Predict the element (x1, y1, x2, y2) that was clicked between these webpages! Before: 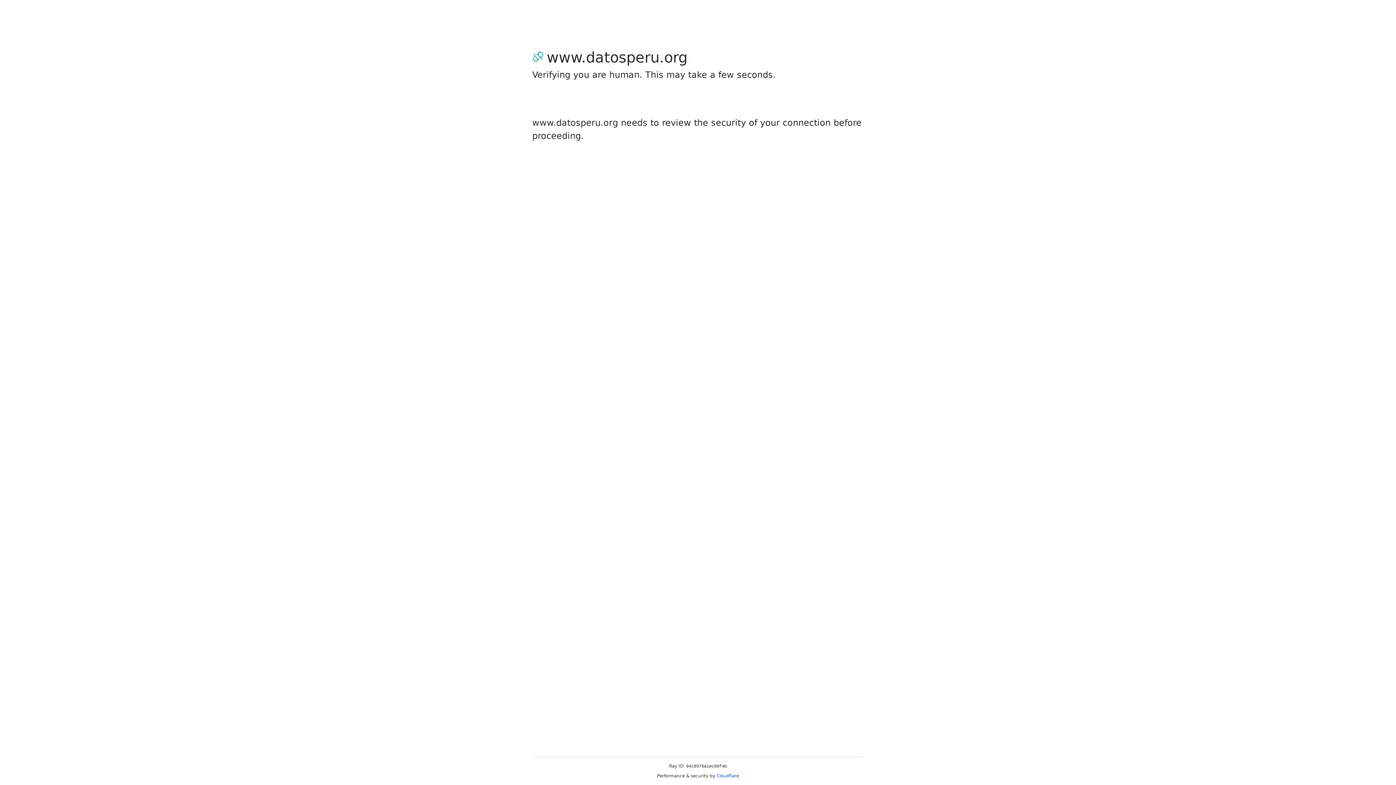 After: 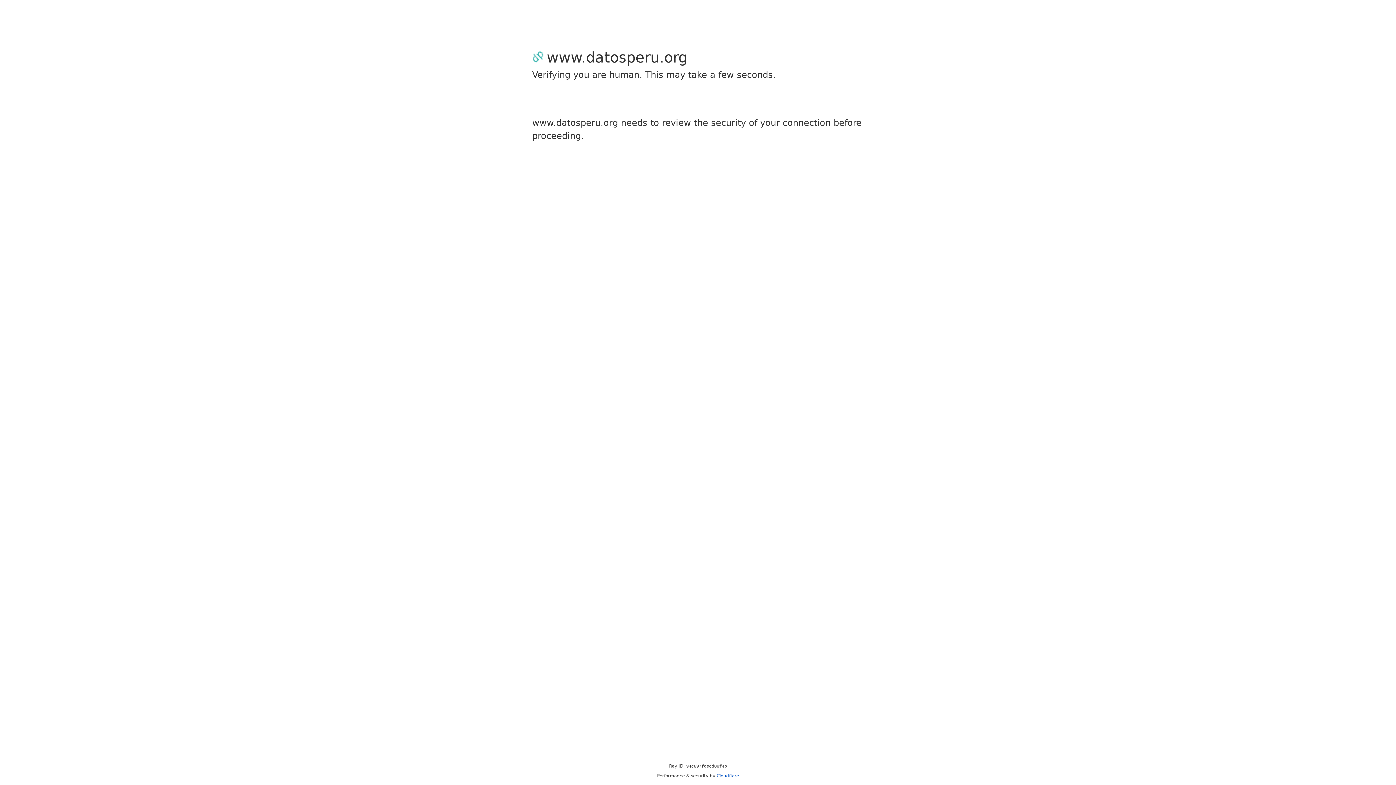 Action: label: Cloudflare bbox: (716, 773, 739, 778)